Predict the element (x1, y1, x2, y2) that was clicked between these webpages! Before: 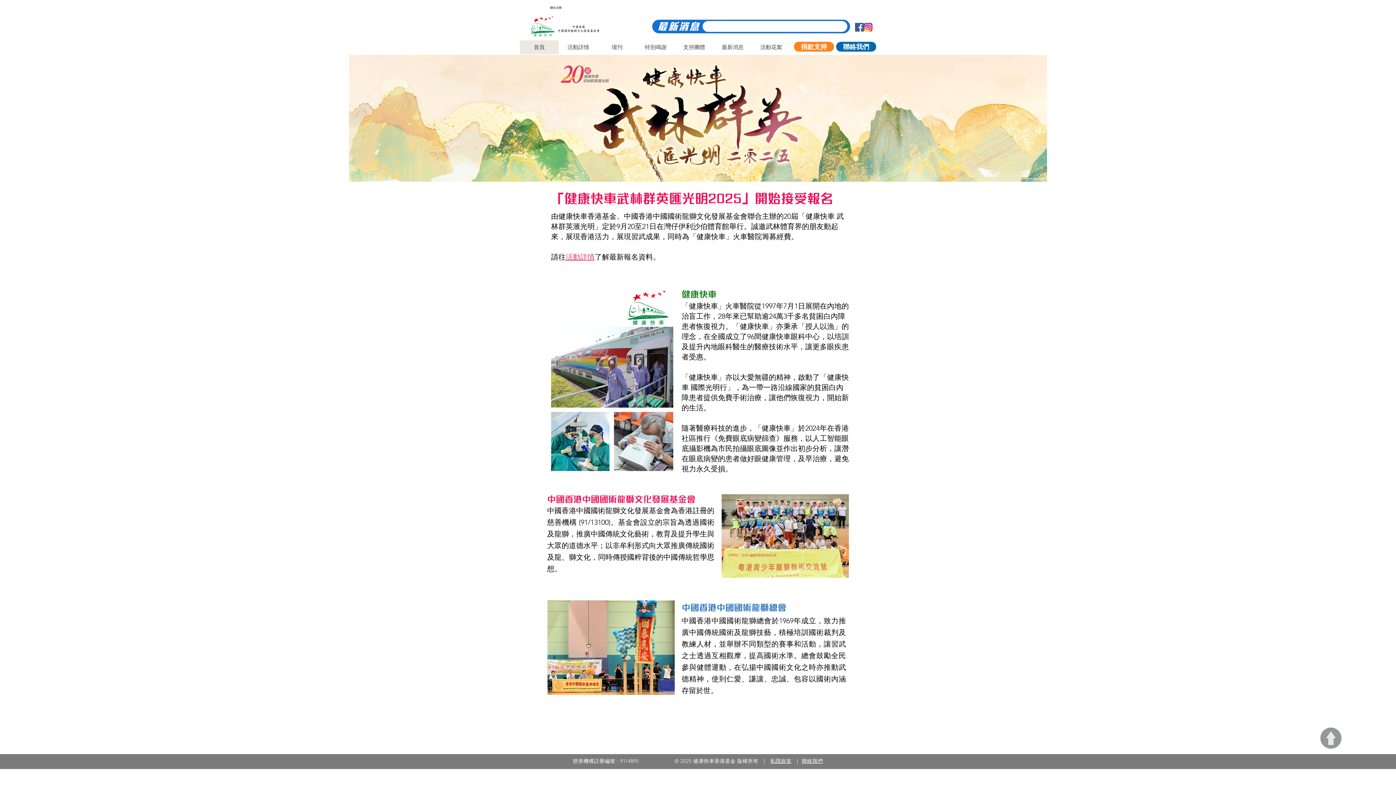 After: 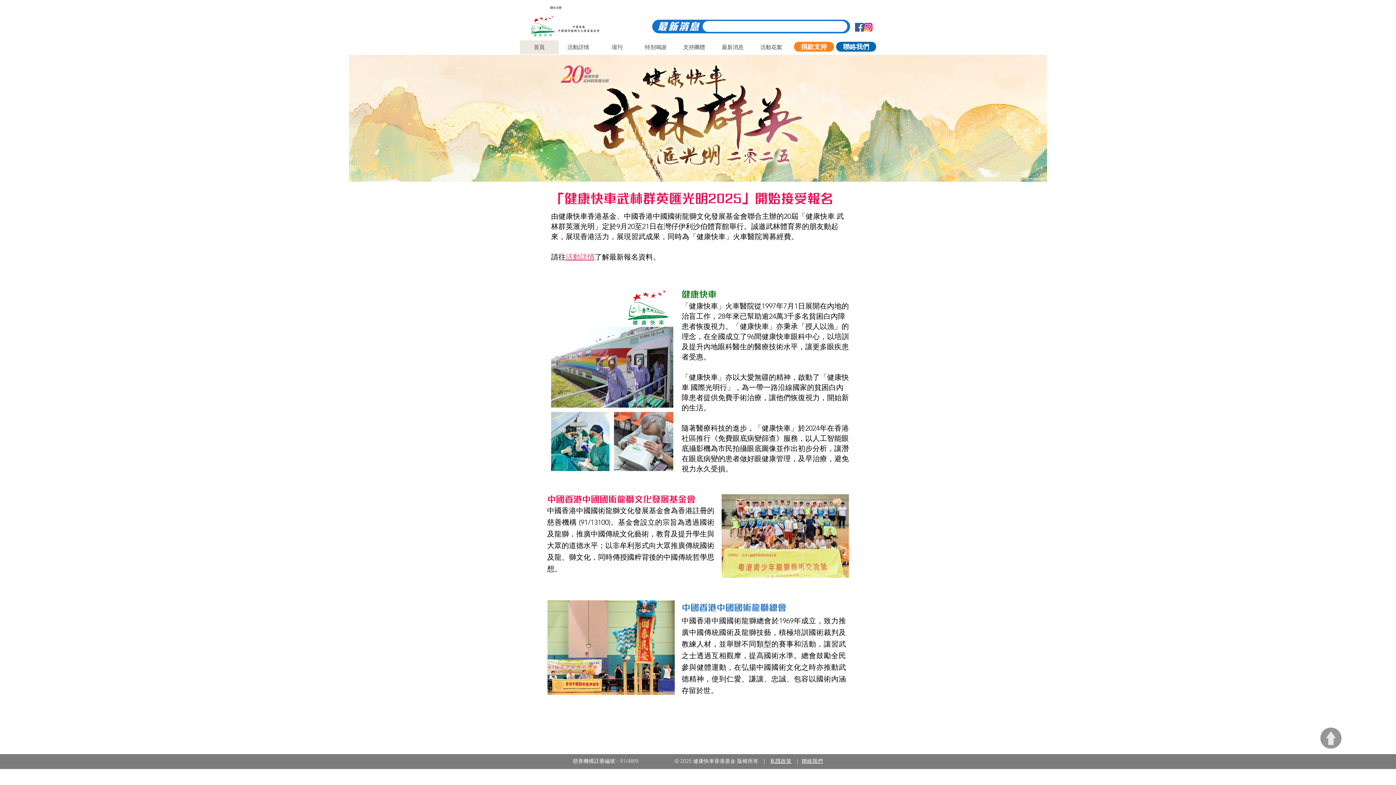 Action: bbox: (864, 22, 872, 31) label: Instagram-v051916